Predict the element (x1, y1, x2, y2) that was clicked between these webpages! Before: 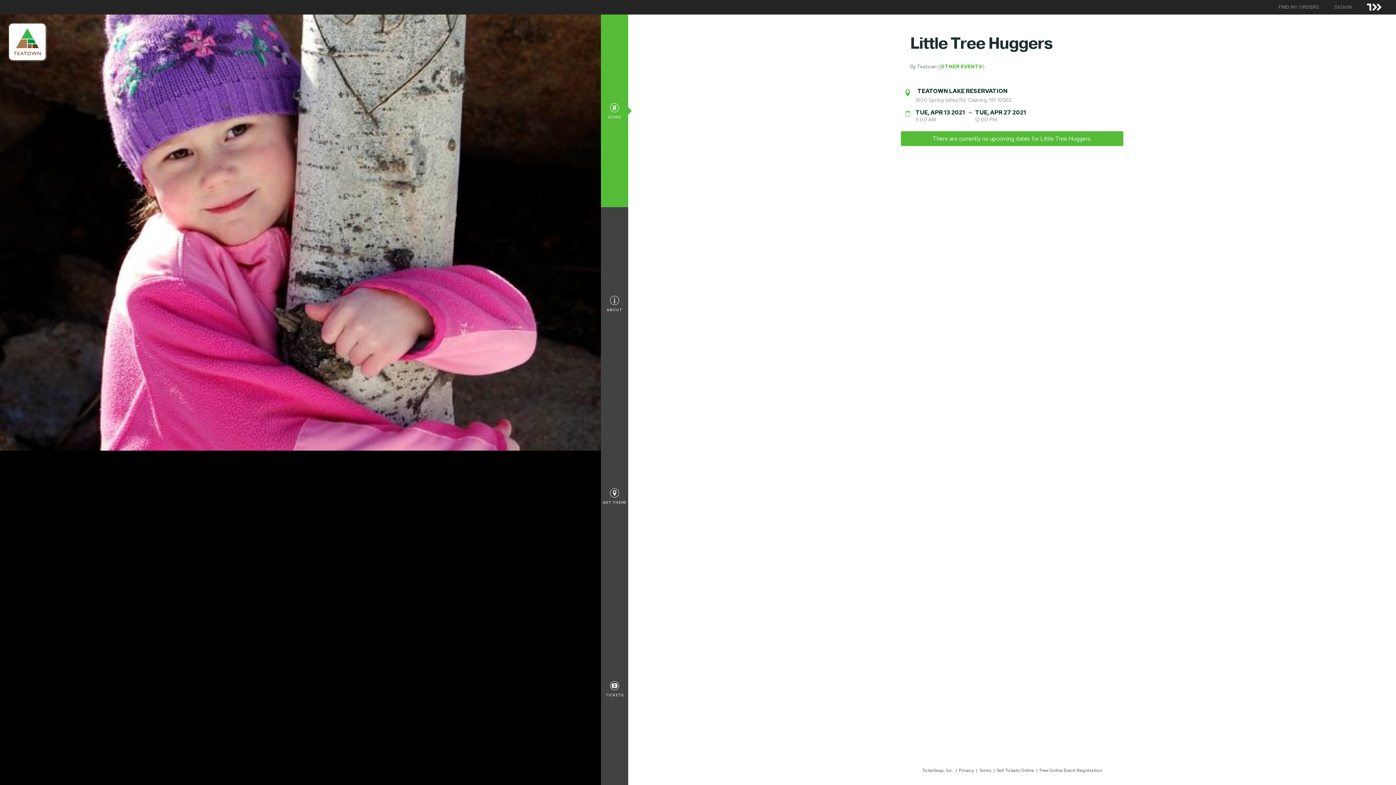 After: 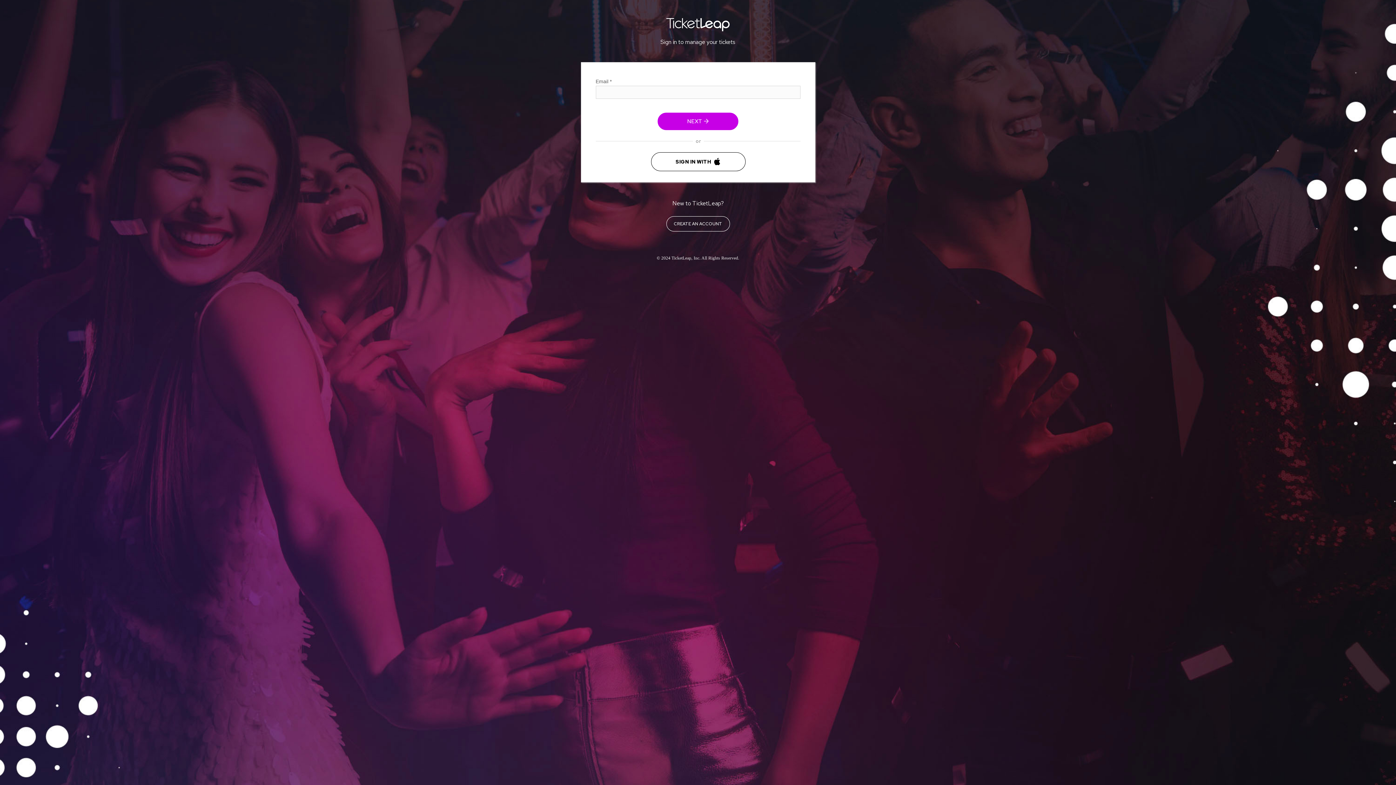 Action: bbox: (1327, 4, 1359, 10) label: SIGN IN